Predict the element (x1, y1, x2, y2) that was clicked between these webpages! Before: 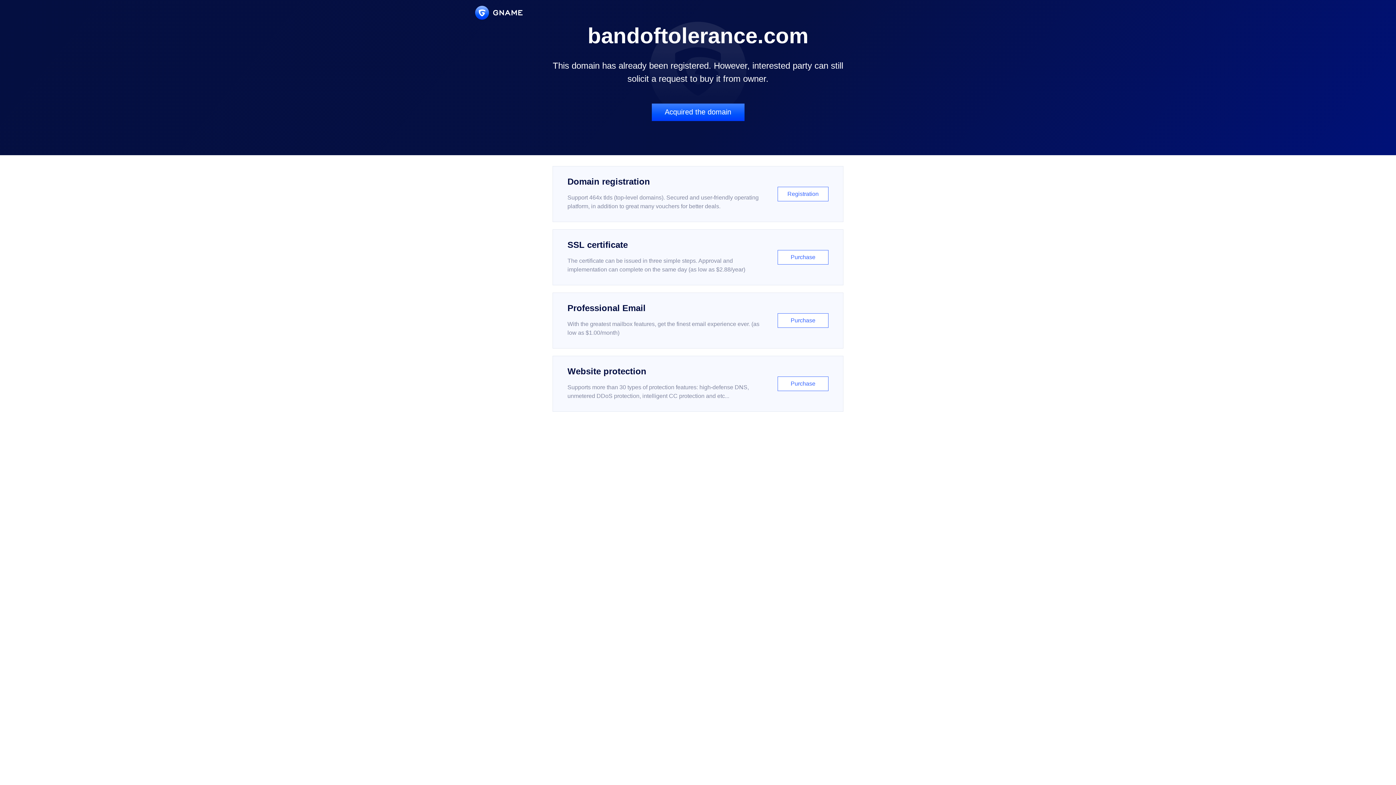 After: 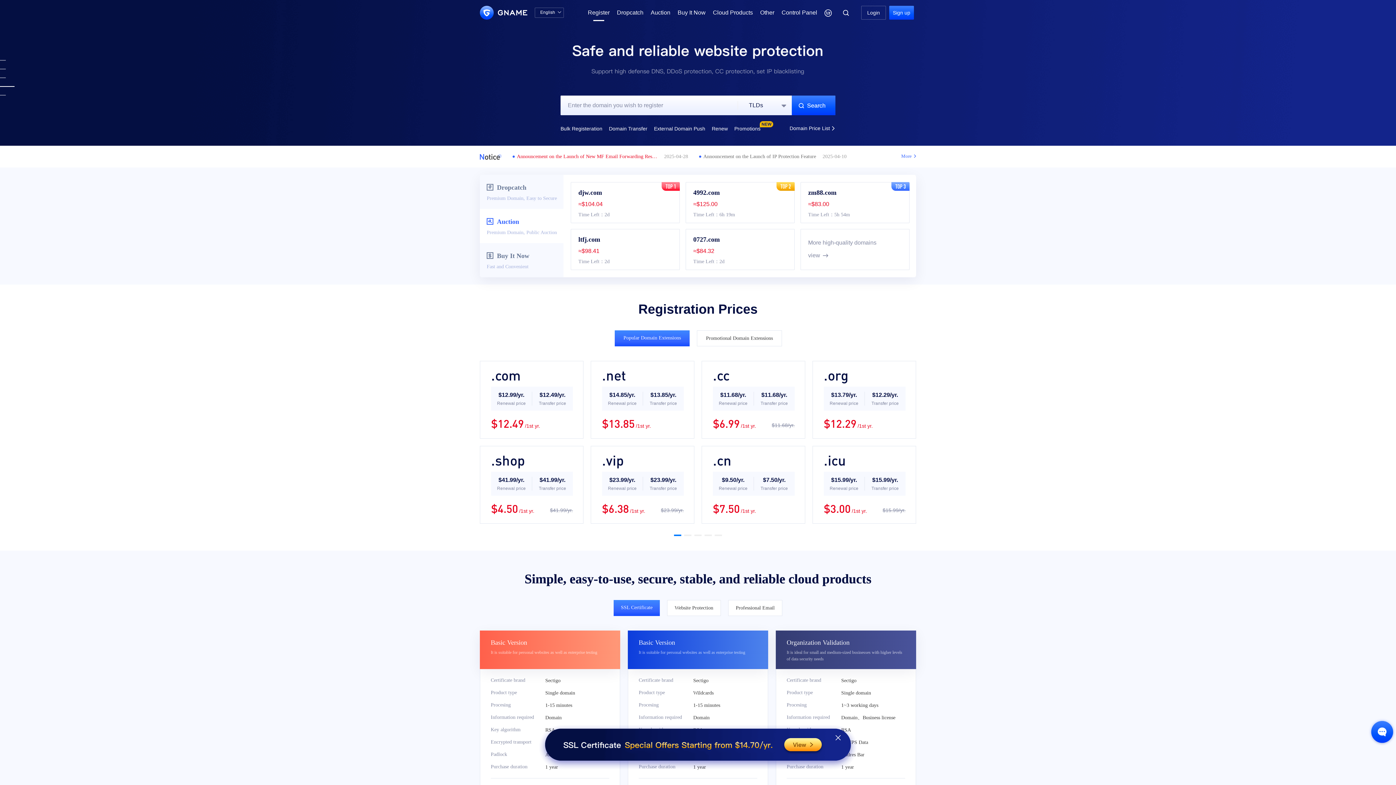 Action: label: Domain registration

Support 464x tlds (top-level domains). Secured and user-friendly operating platform, in addition to great many vouchers for better deals.

Registration bbox: (552, 166, 843, 222)